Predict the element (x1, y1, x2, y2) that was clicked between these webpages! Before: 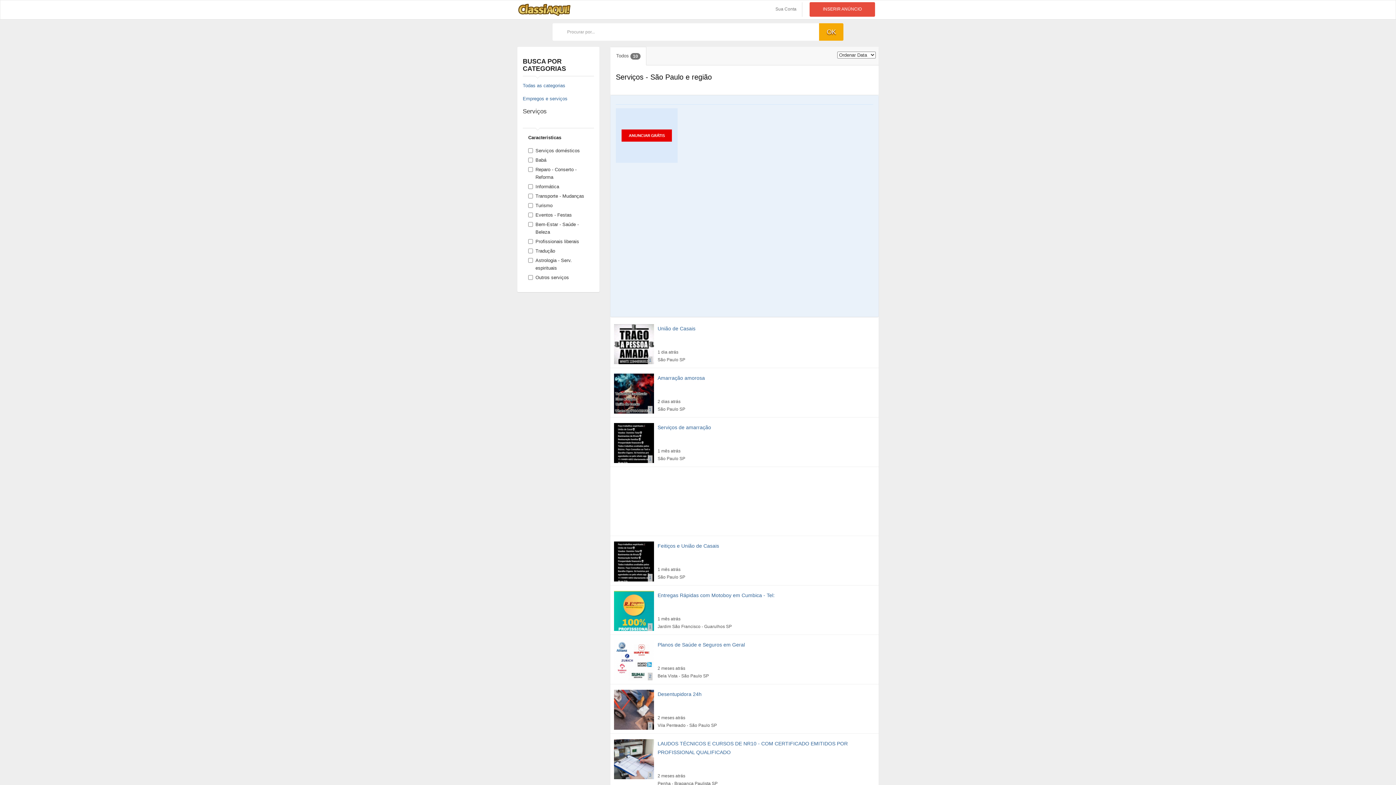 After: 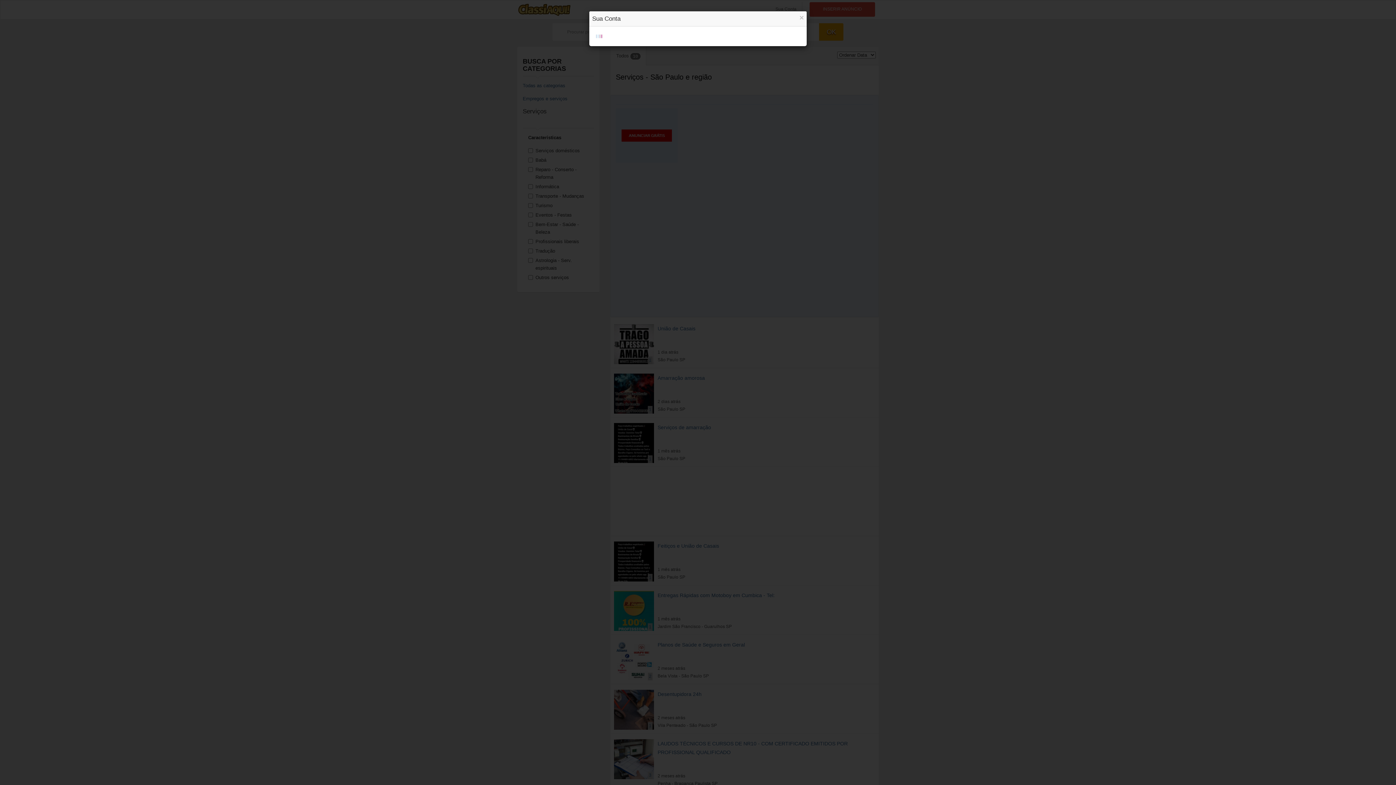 Action: bbox: (772, 2, 800, 16) label: Sua Conta